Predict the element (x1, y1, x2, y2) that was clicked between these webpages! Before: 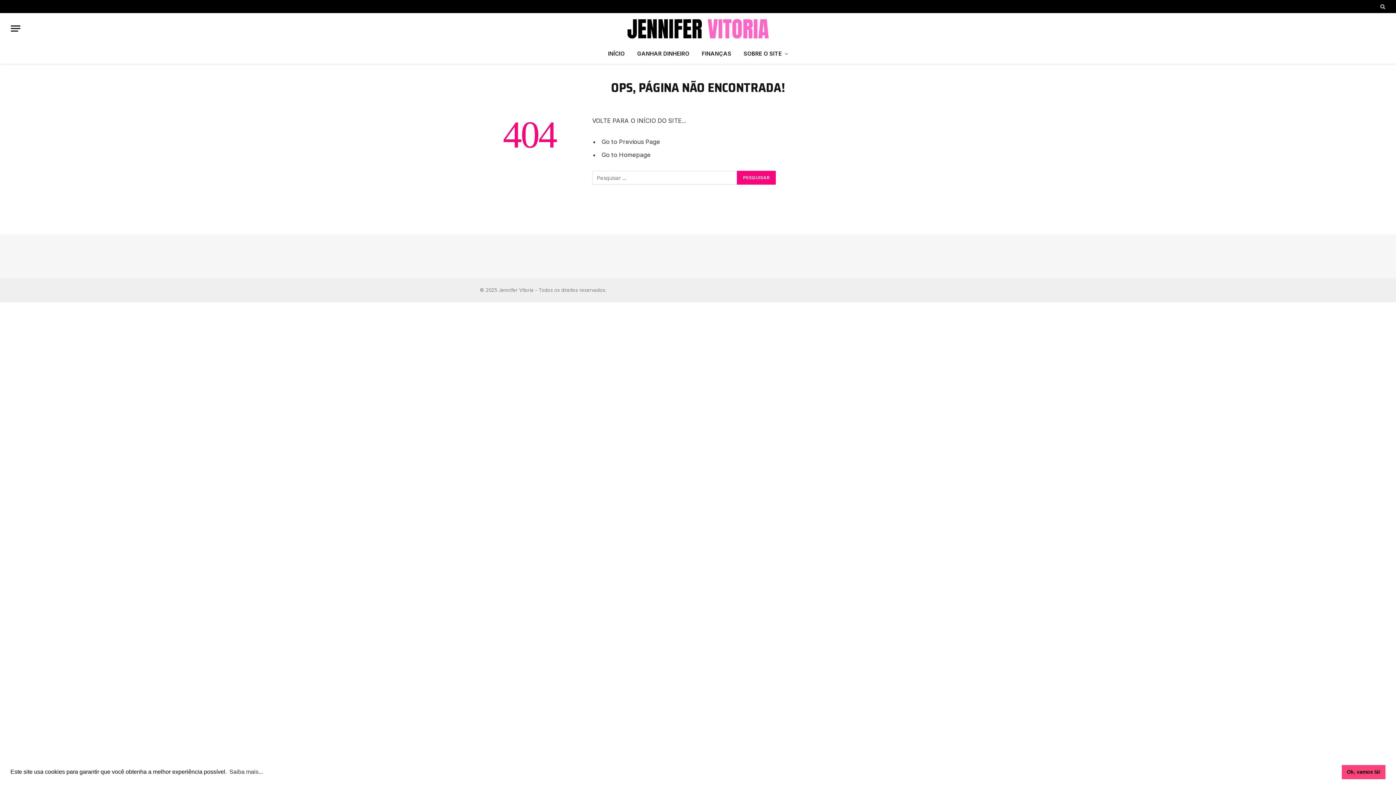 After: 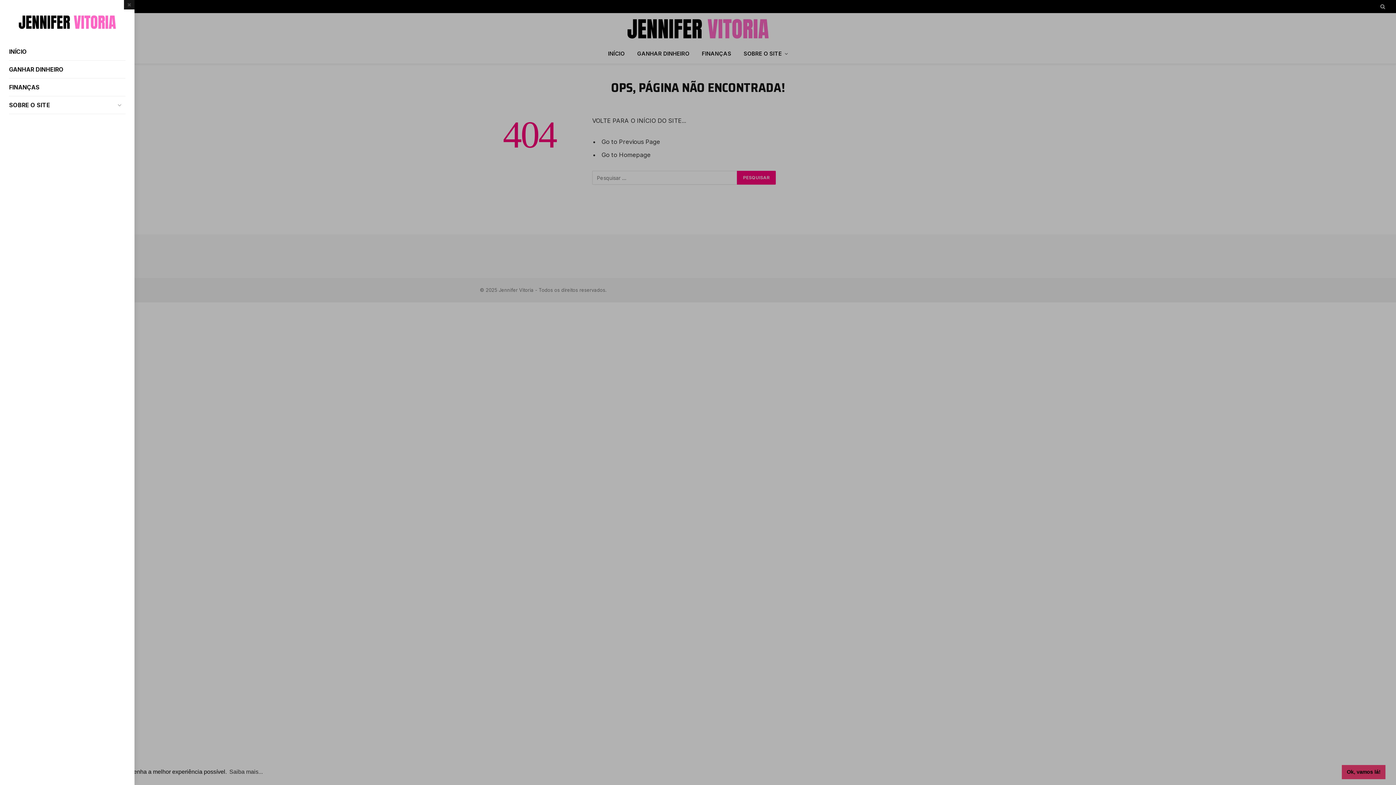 Action: label: Menu bbox: (10, 20, 20, 36)